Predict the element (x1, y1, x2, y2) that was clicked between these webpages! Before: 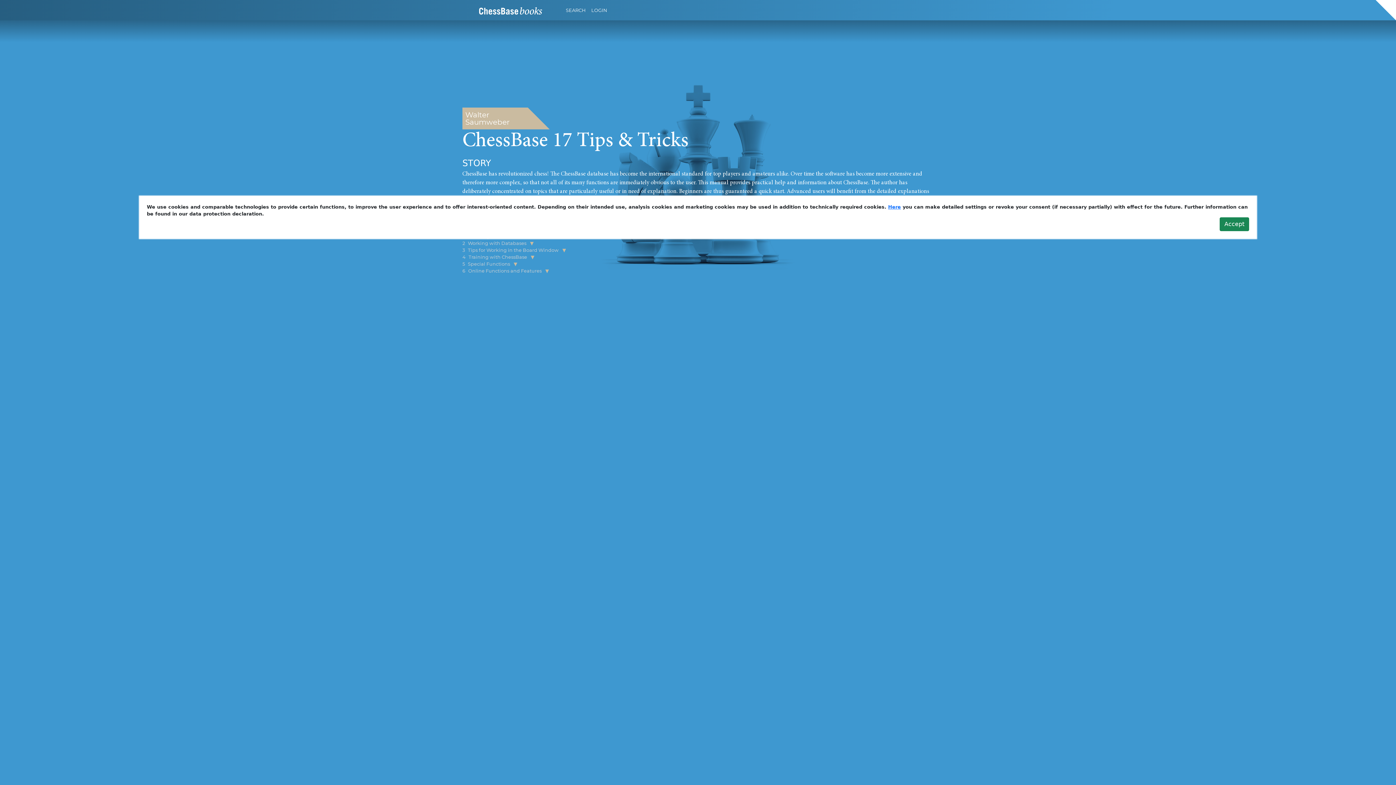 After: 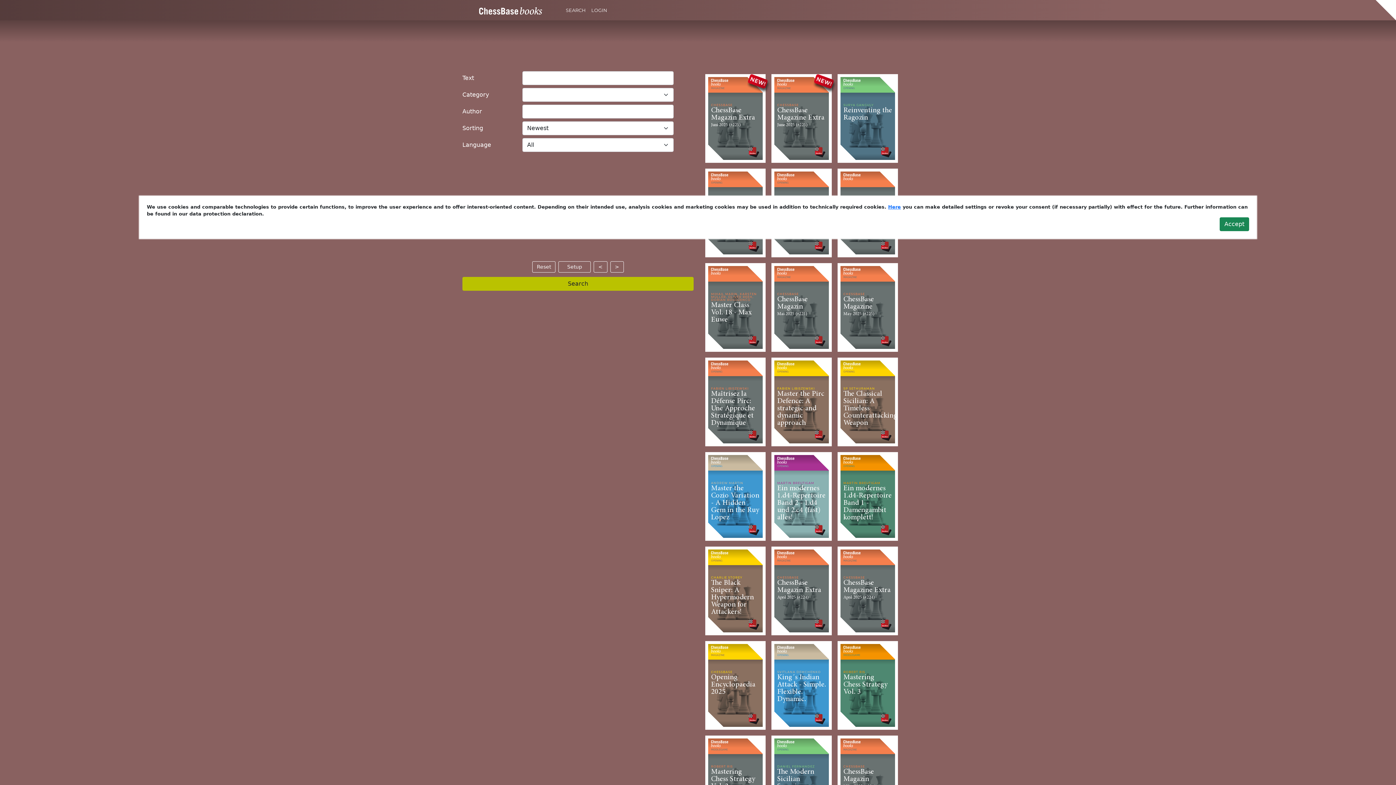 Action: label: SEARCH bbox: (563, 3, 588, 16)